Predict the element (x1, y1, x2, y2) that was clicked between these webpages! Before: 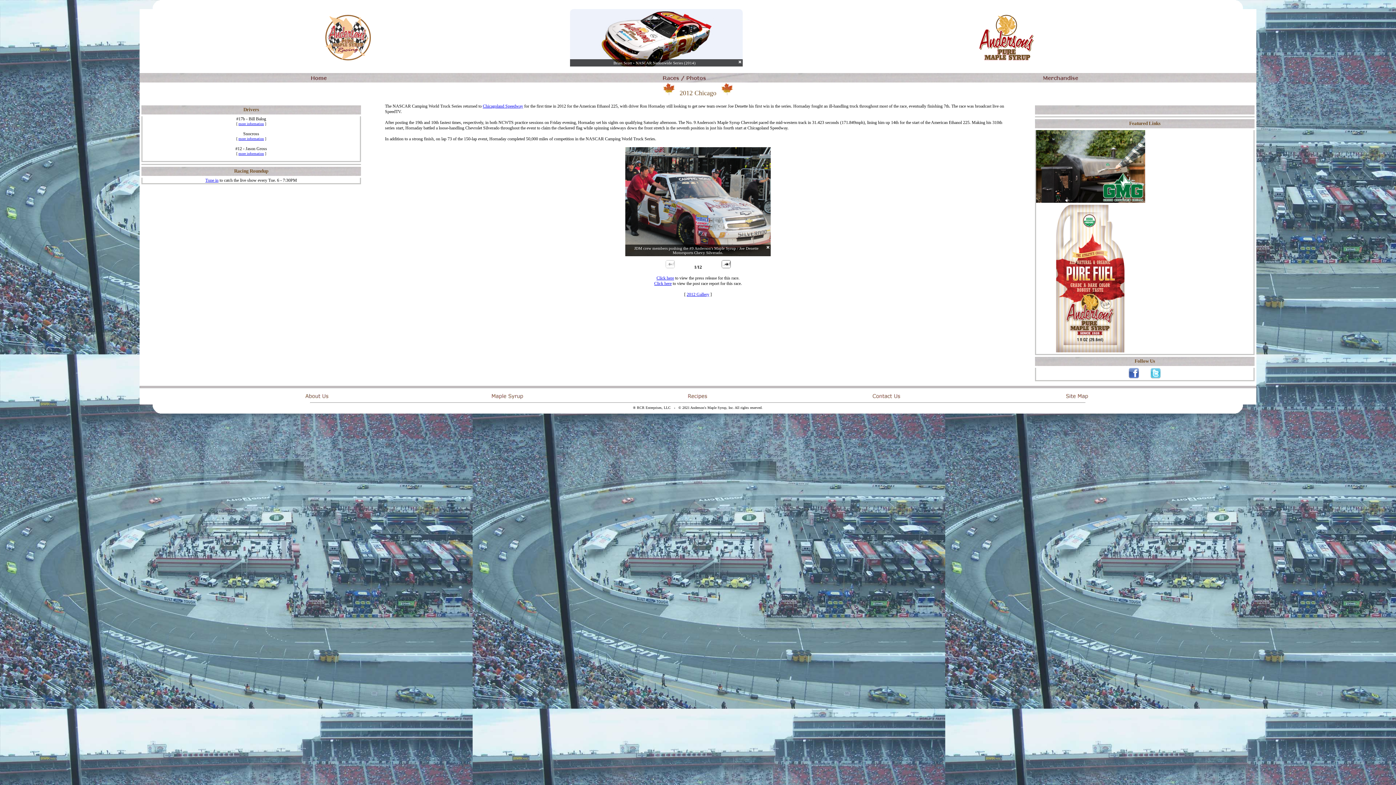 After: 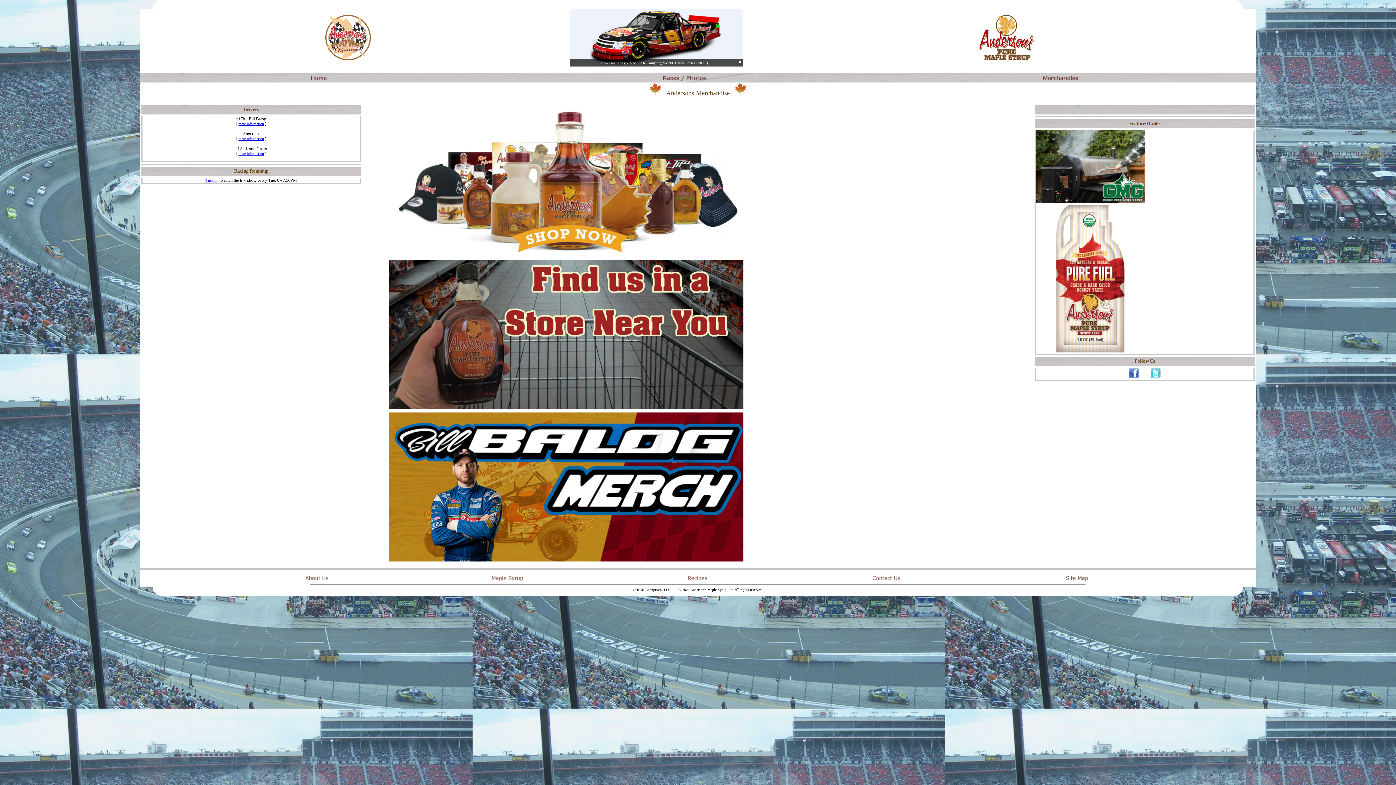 Action: bbox: (1036, 77, 1087, 83)